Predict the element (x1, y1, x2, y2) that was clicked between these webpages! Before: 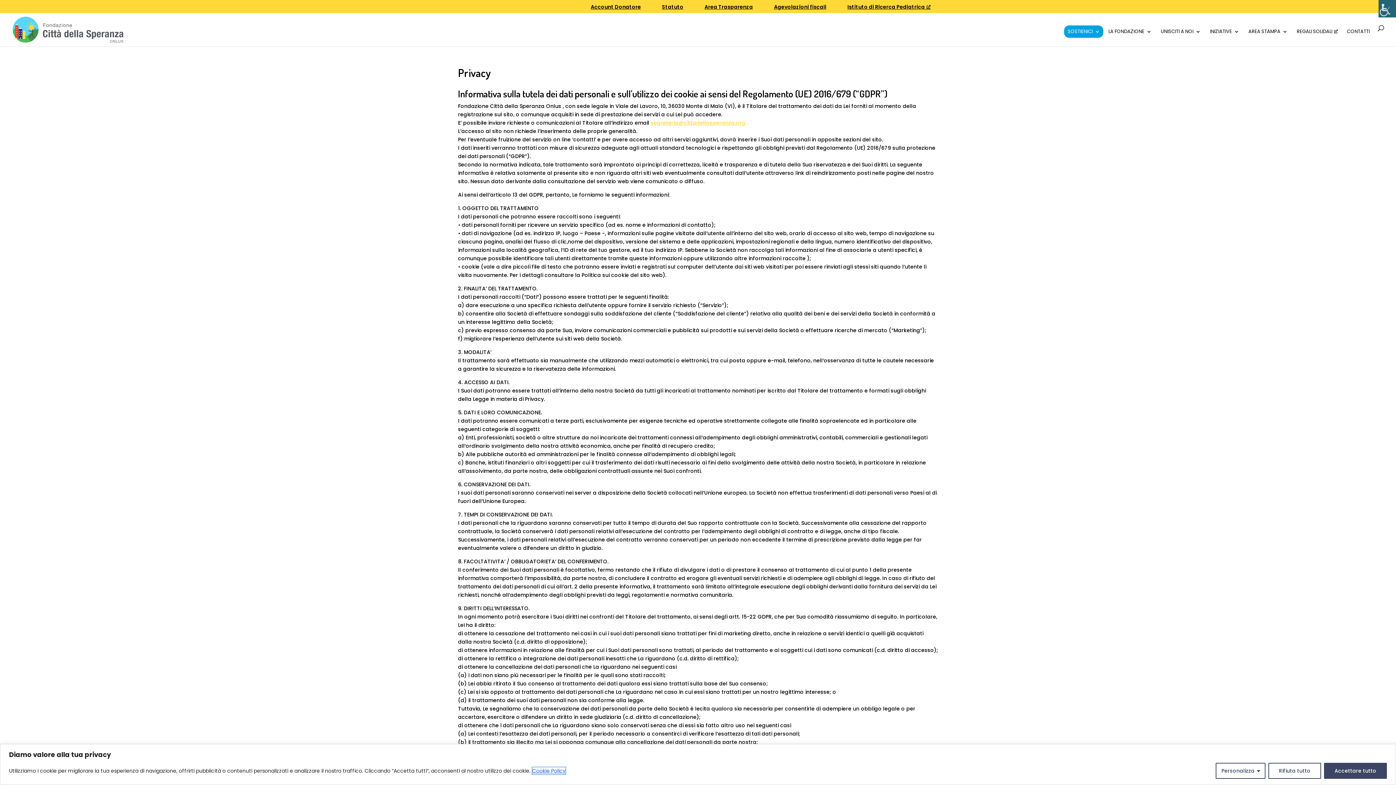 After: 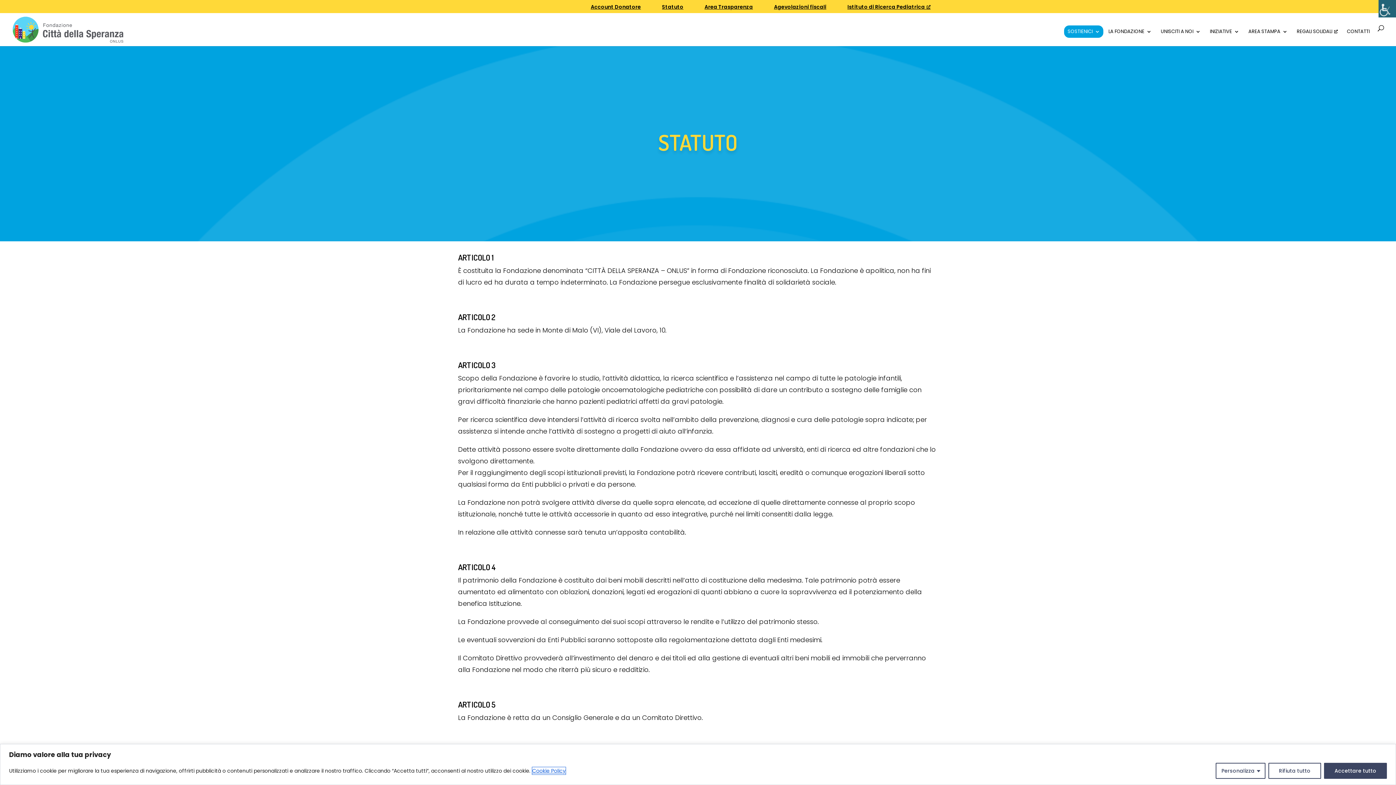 Action: bbox: (662, 4, 683, 13) label: Statuto